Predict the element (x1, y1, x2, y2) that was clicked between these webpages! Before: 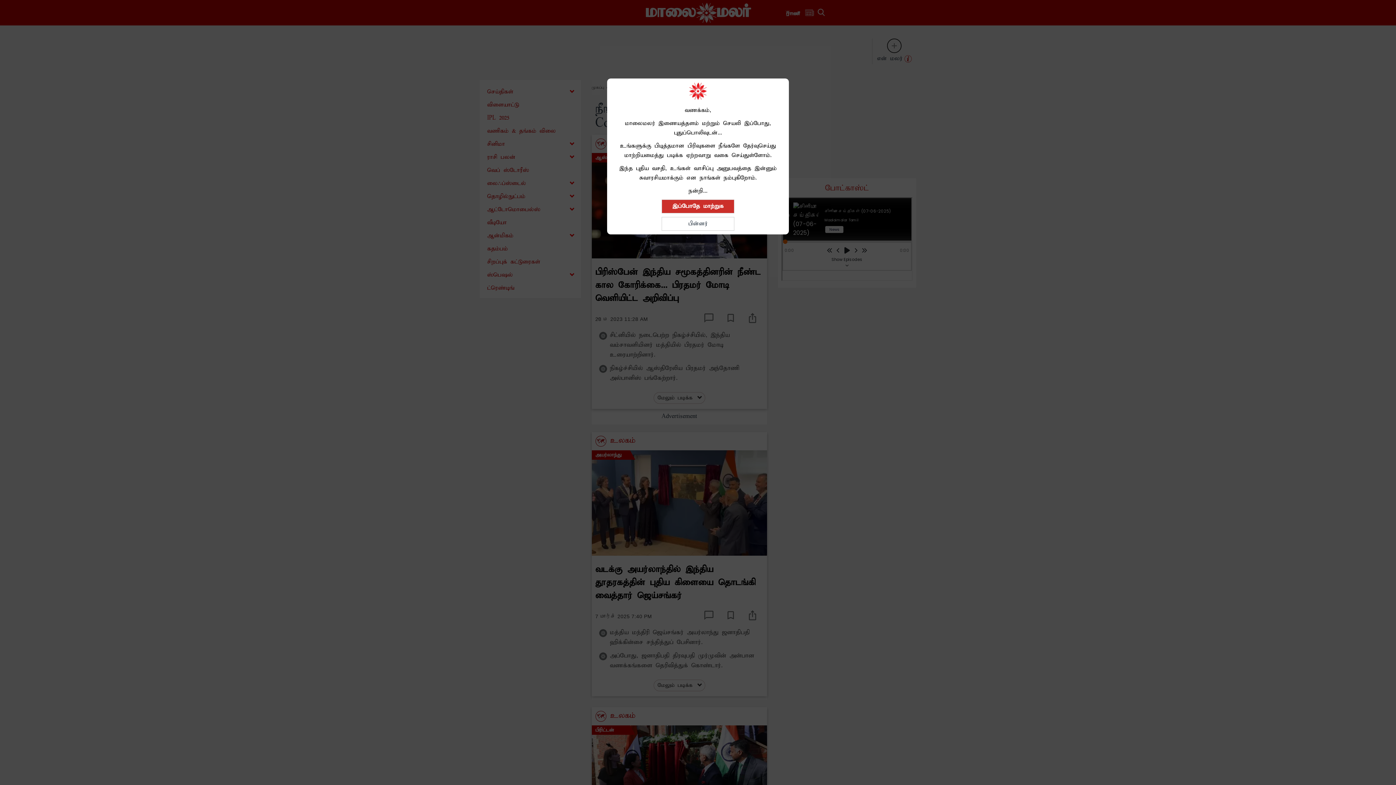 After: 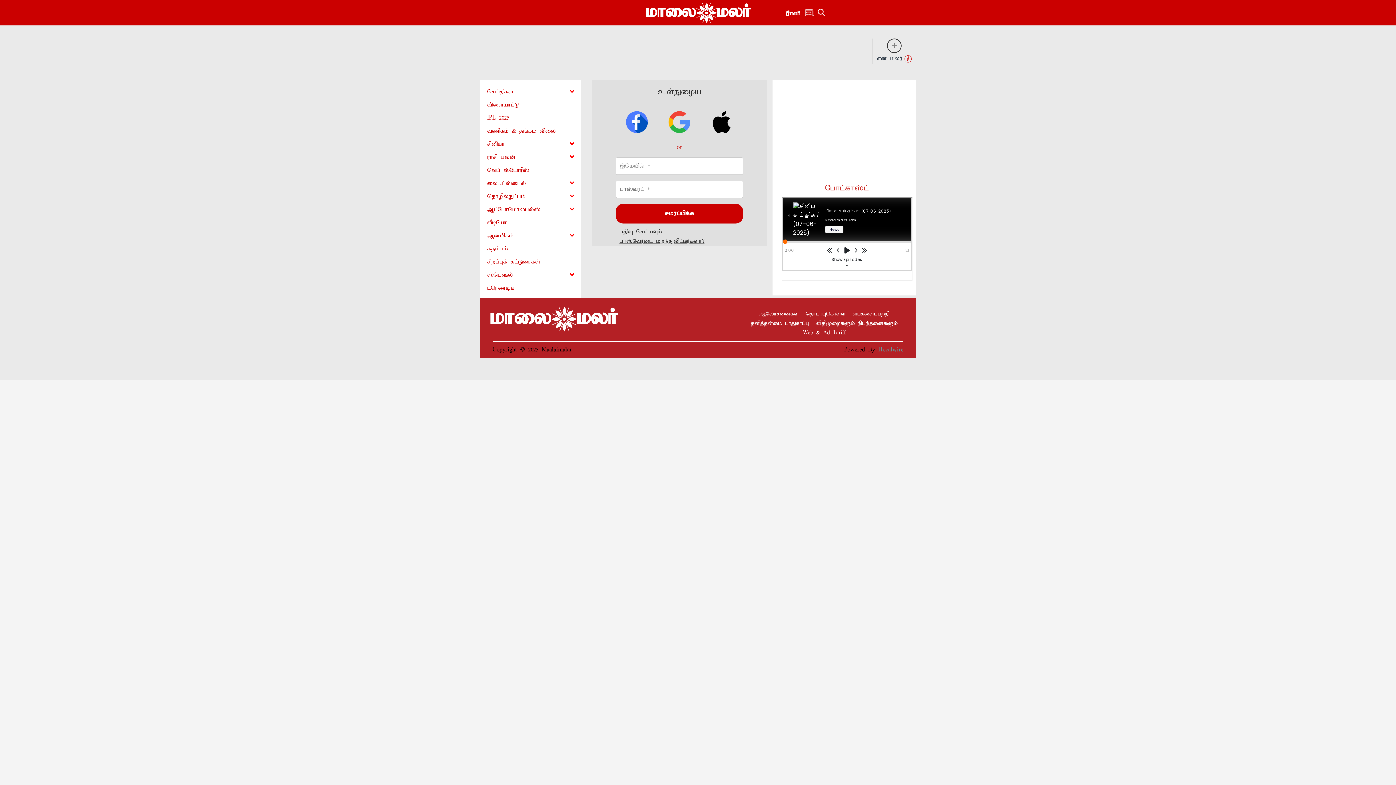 Action: bbox: (661, 199, 734, 213) label: இப்போதே மாற்றுக